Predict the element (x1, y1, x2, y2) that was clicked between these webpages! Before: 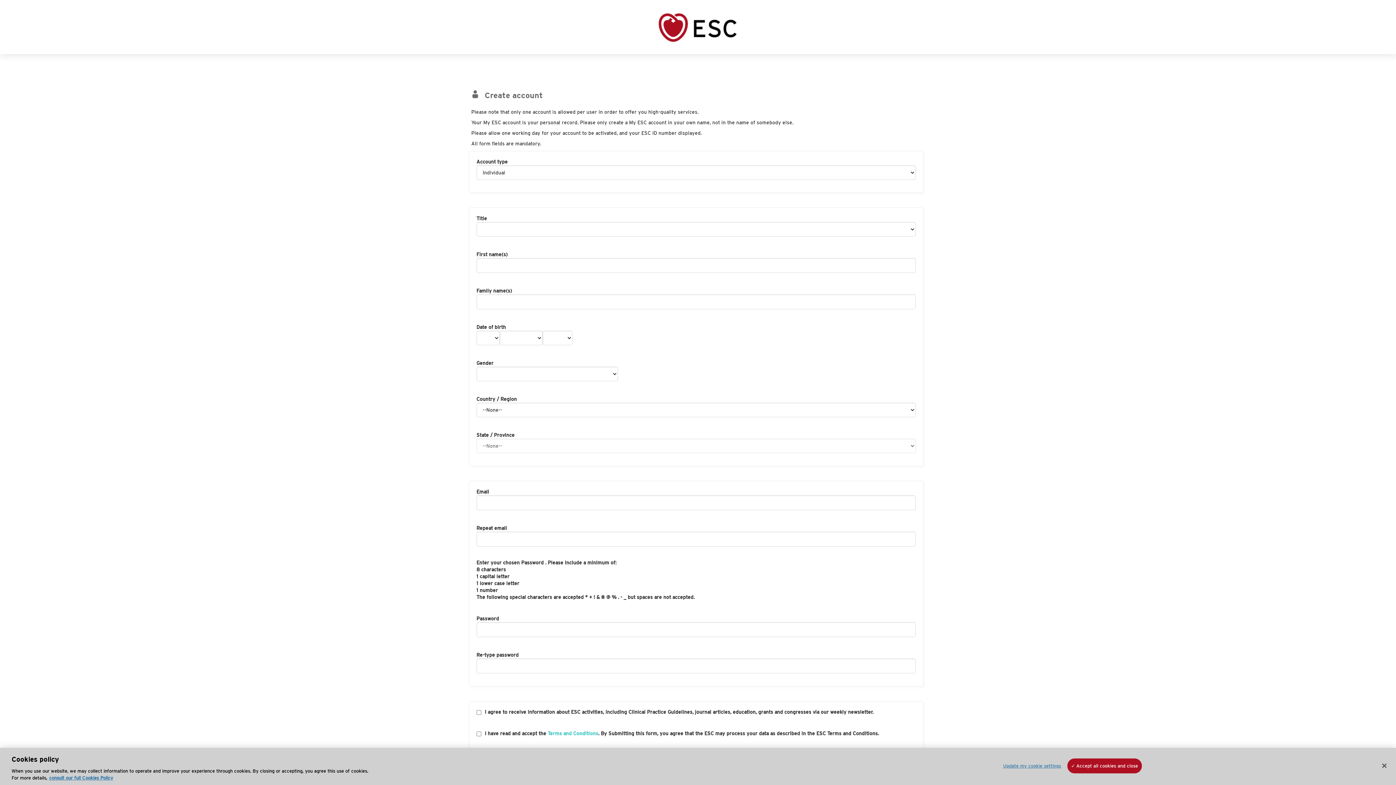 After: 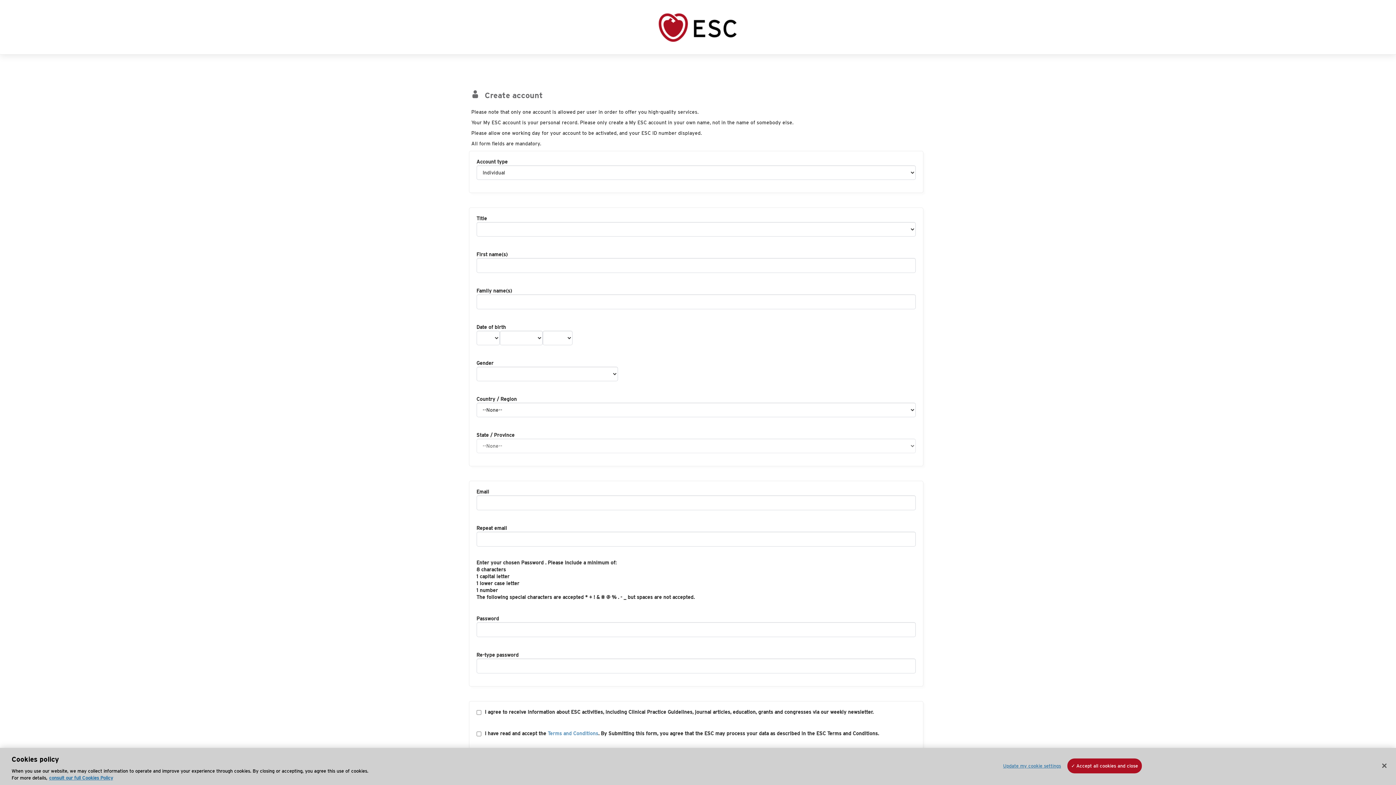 Action: bbox: (547, 730, 598, 737) label: Terms and Conditions